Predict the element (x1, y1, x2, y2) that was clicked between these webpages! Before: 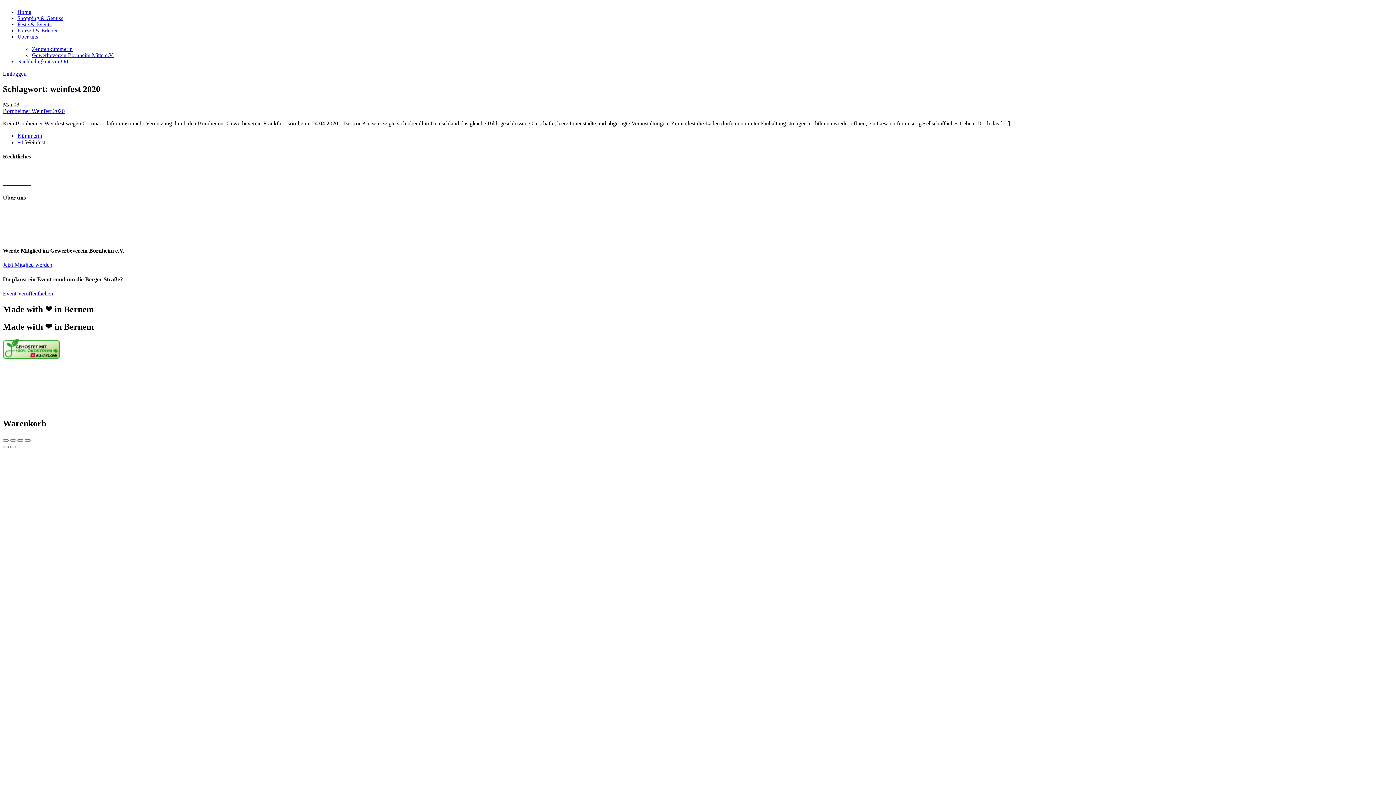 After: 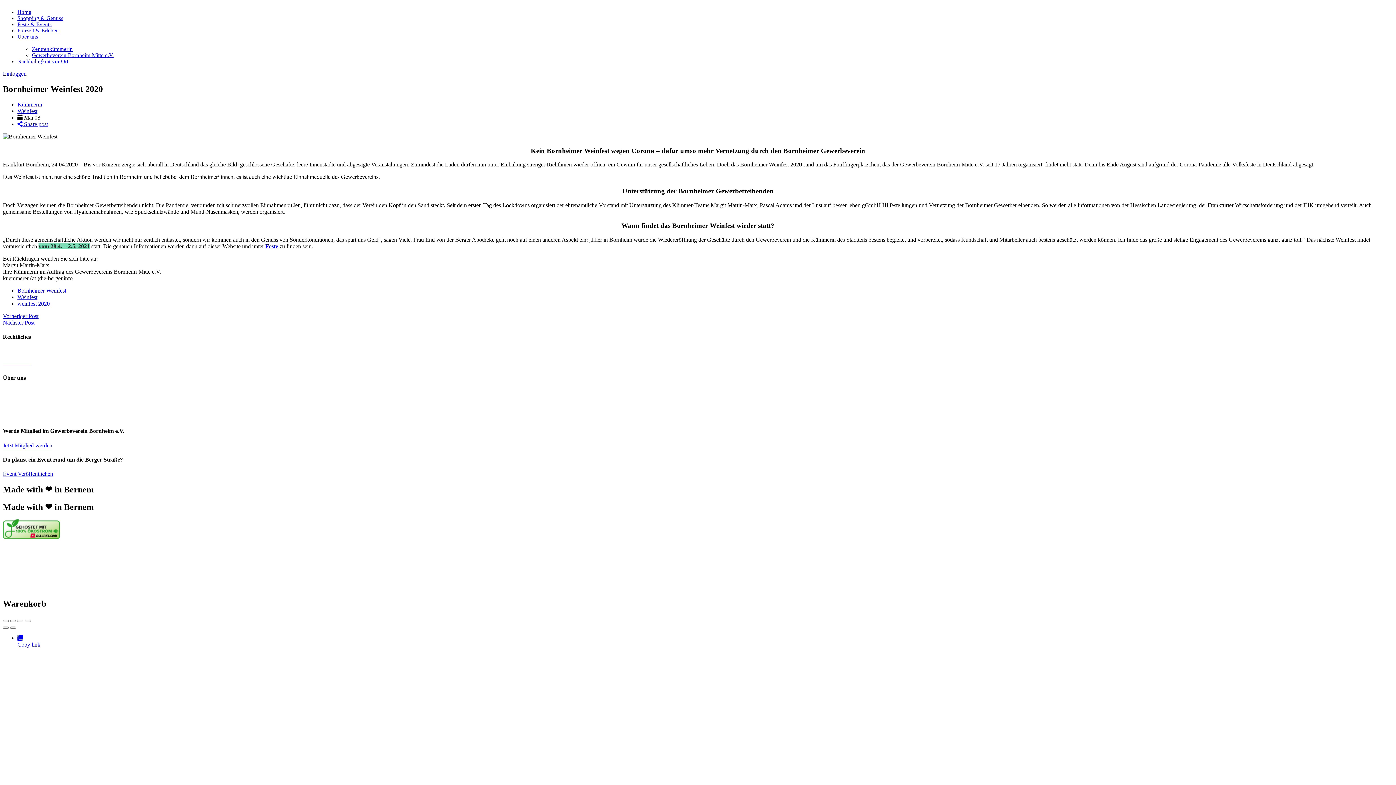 Action: label: Einloggen bbox: (2, 70, 26, 76)